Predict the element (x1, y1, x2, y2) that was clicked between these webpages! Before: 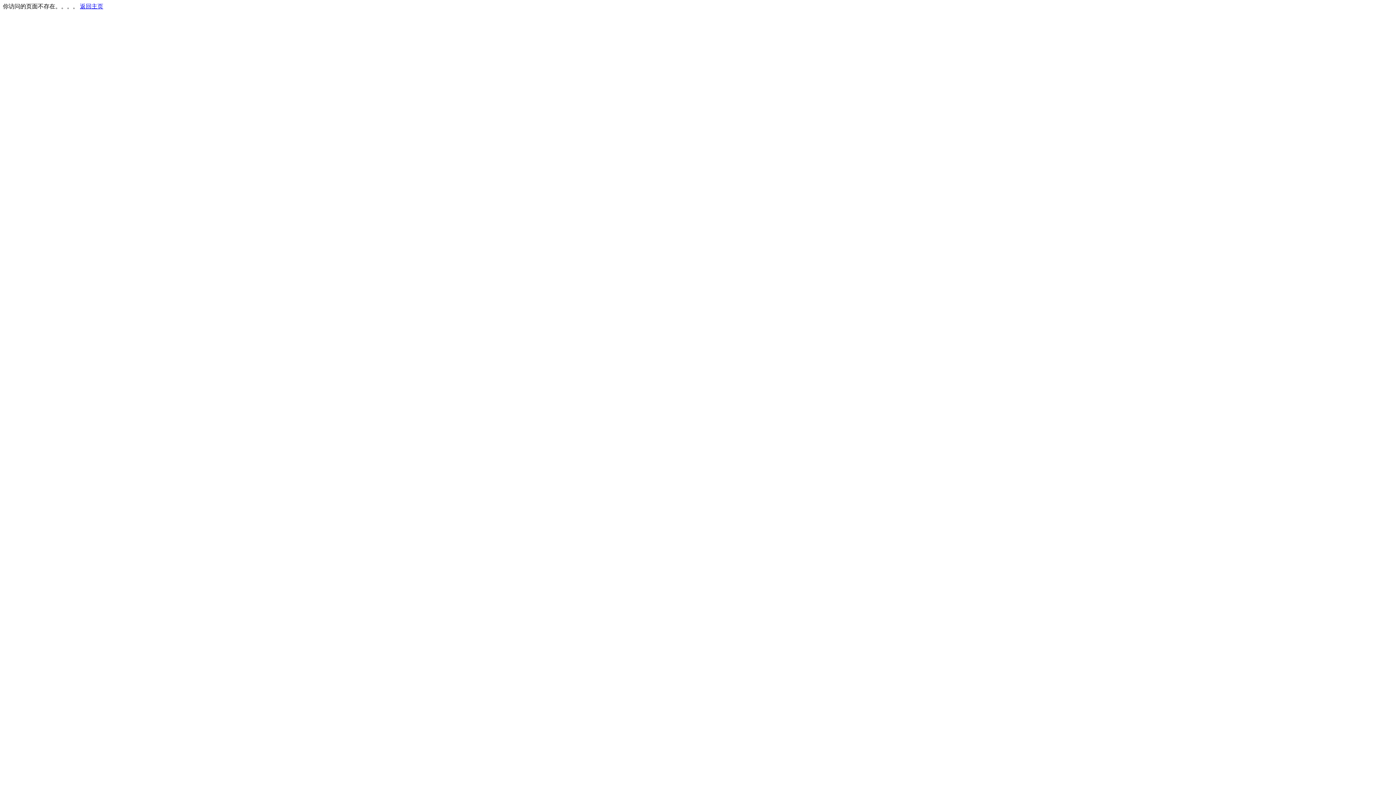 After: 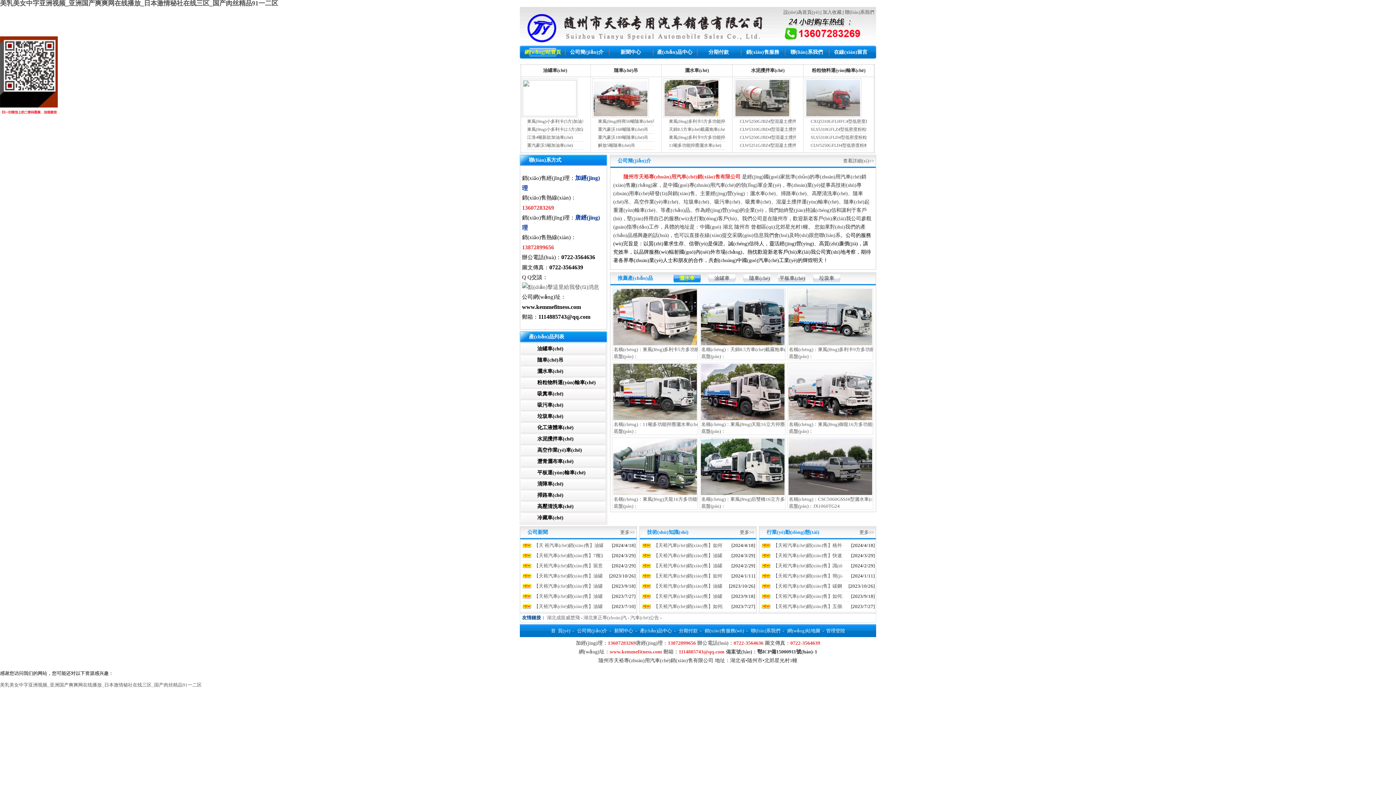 Action: label: 返回主页 bbox: (80, 3, 103, 9)